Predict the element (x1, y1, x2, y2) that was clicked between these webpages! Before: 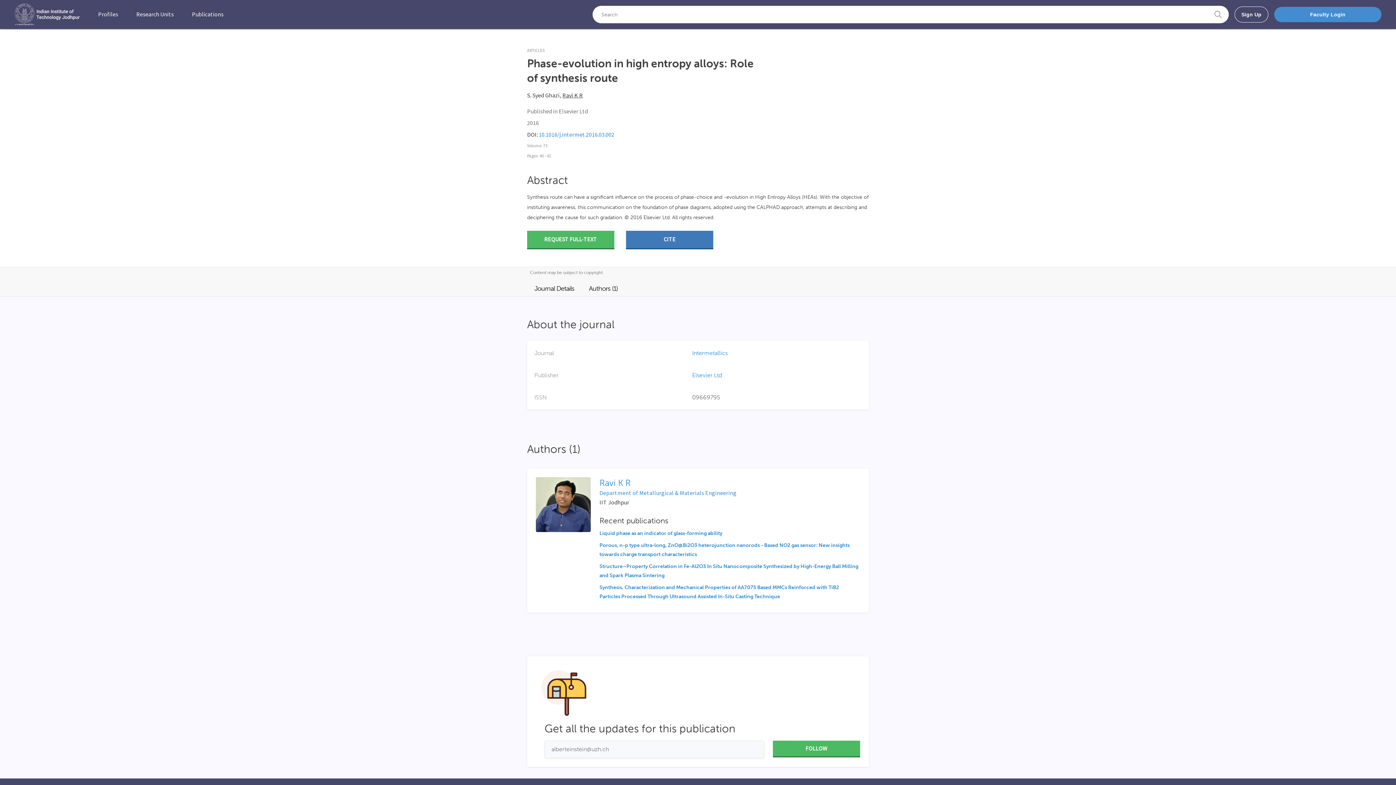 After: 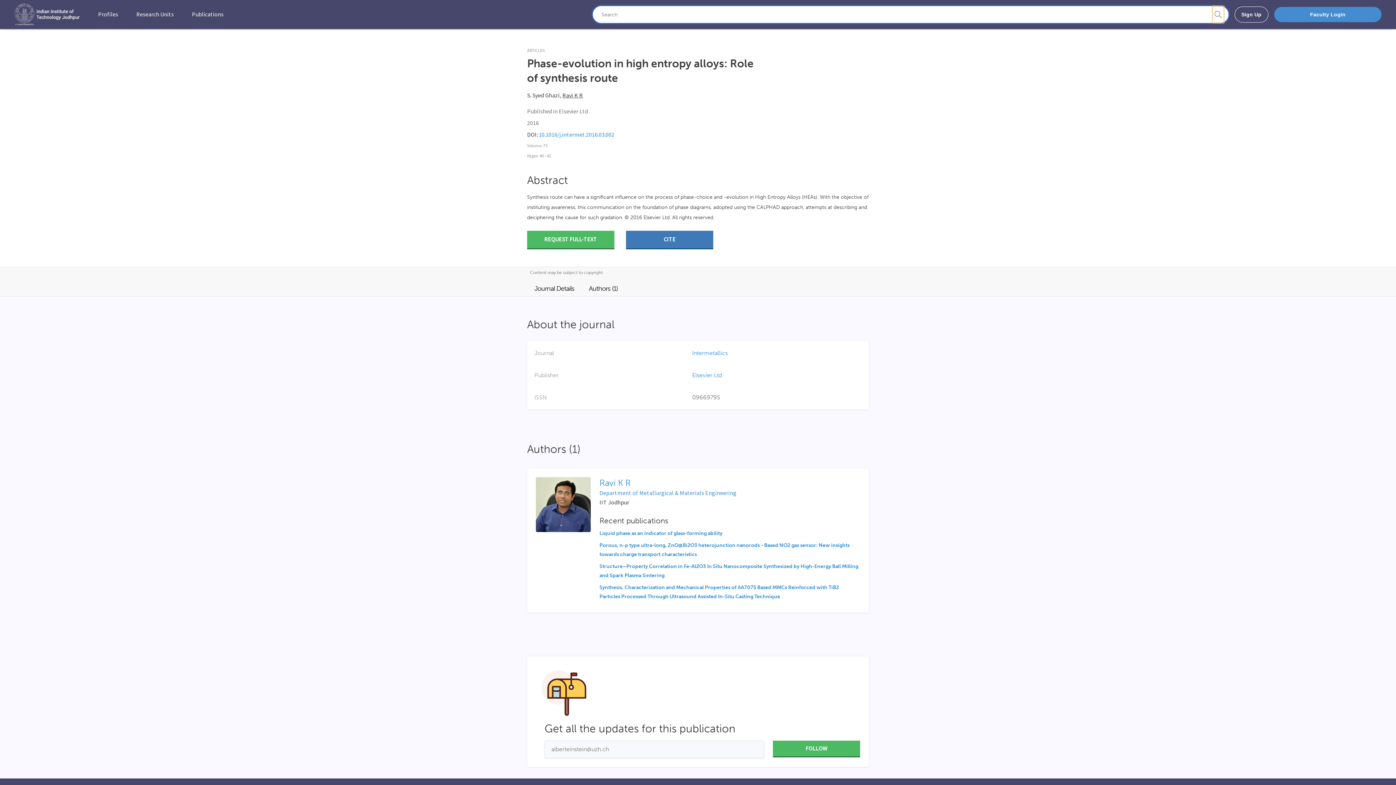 Action: label: Suggestion submit button bbox: (1212, 6, 1224, 22)